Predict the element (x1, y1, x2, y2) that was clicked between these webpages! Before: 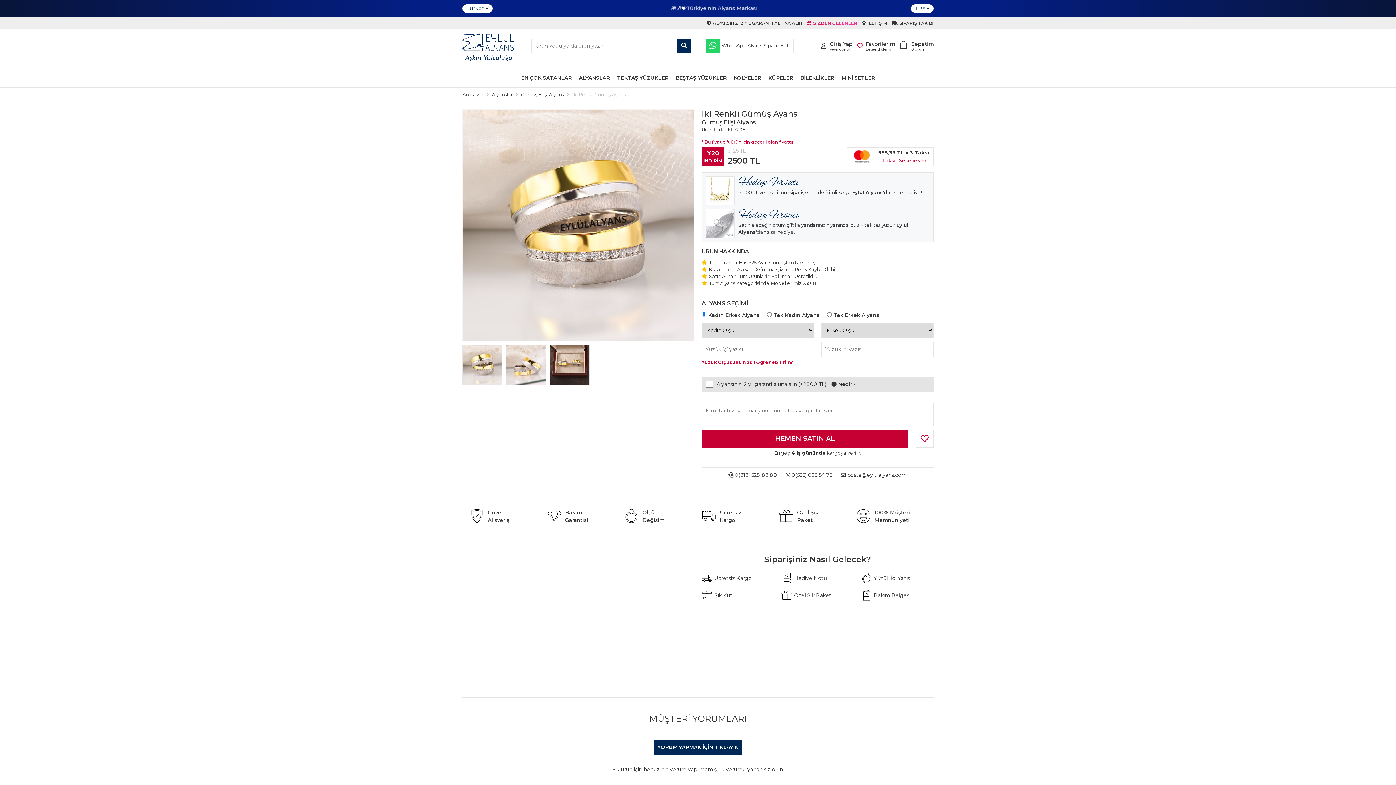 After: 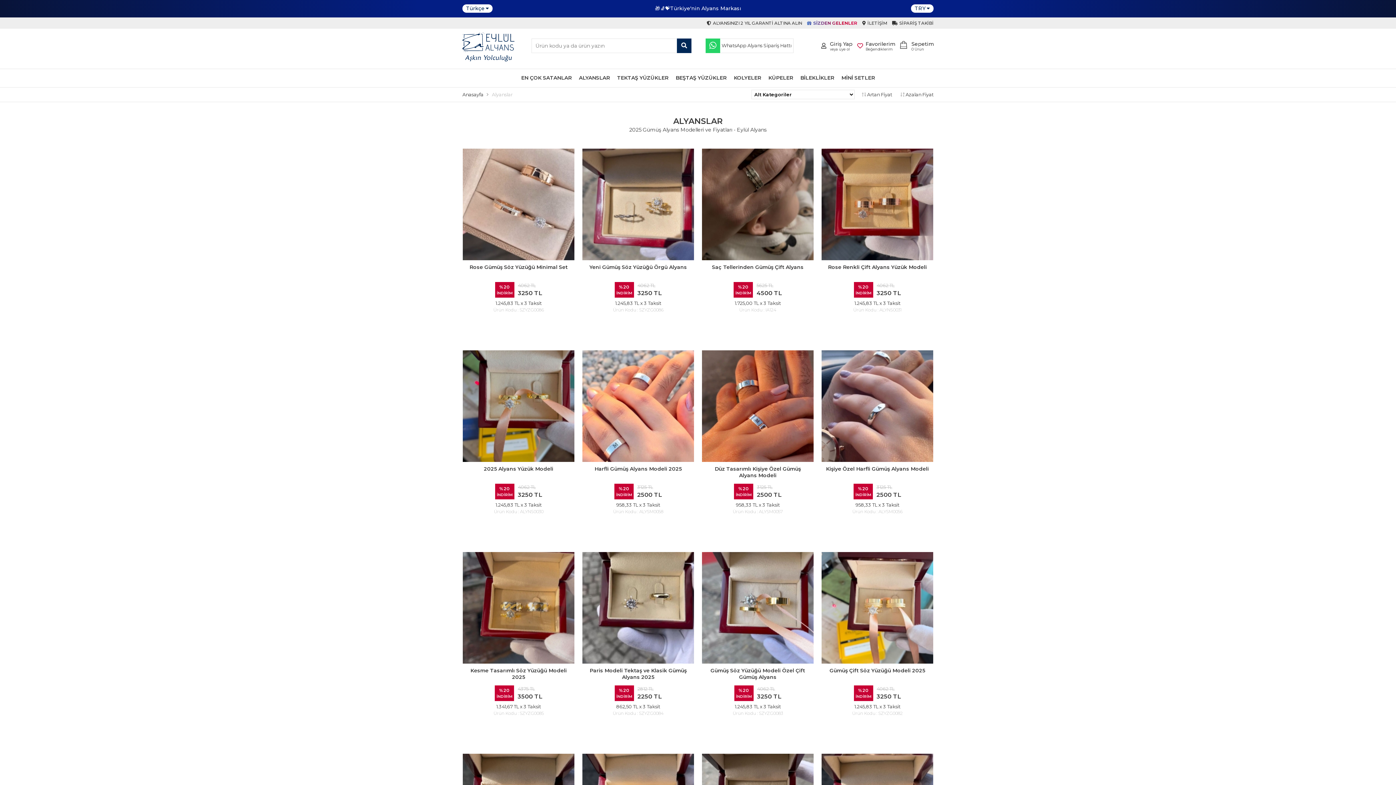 Action: label: ALYANSLAR bbox: (575, 69, 613, 87)